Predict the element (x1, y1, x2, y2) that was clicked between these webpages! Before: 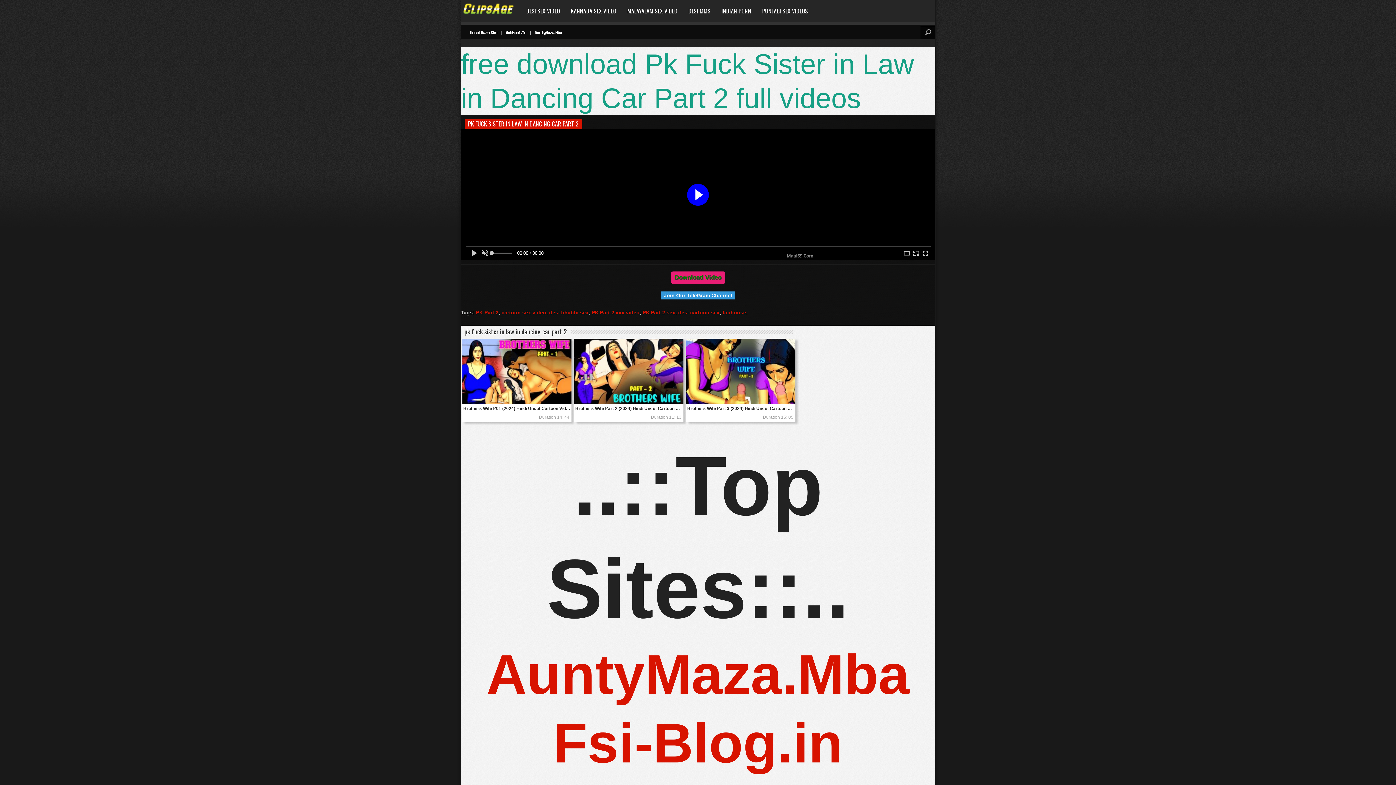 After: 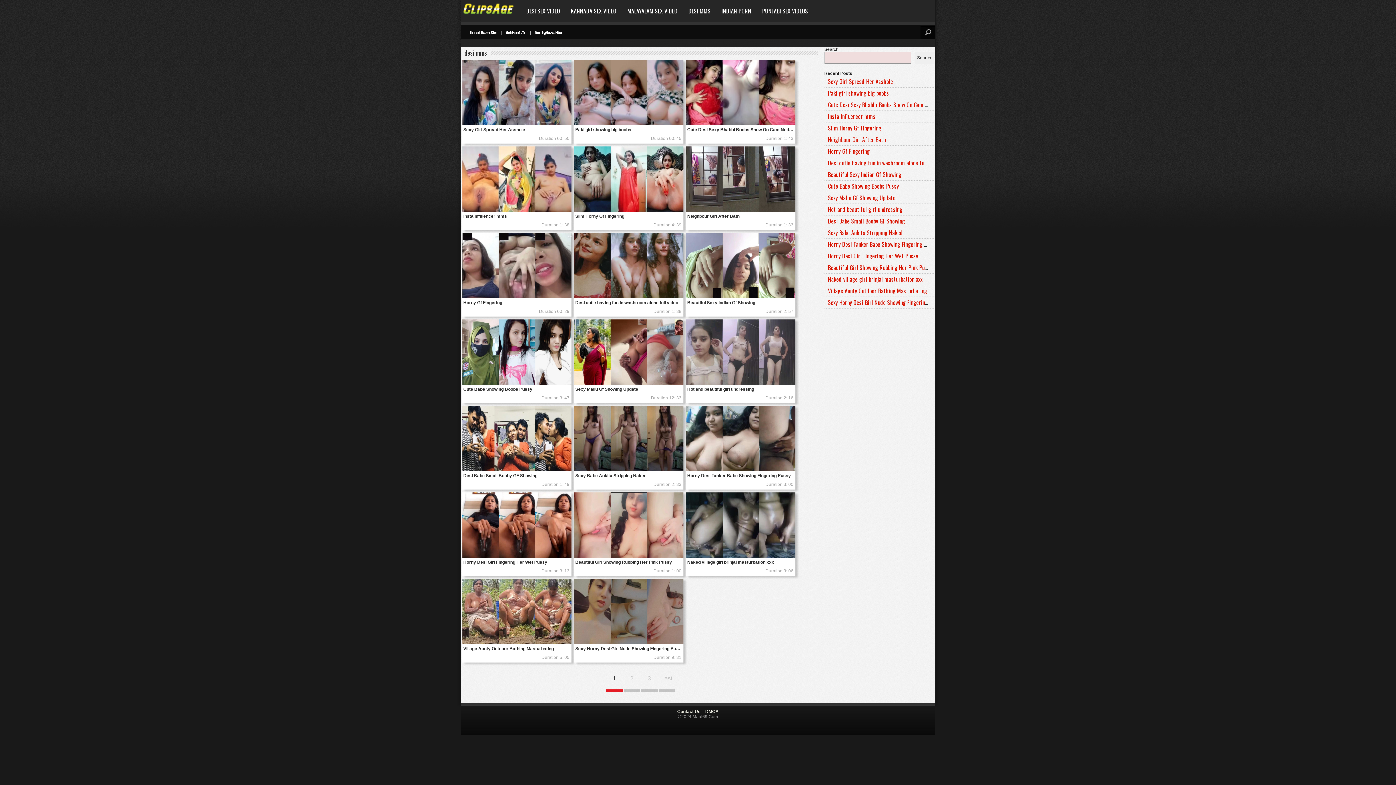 Action: bbox: (688, 0, 710, 24) label: DESI MMS